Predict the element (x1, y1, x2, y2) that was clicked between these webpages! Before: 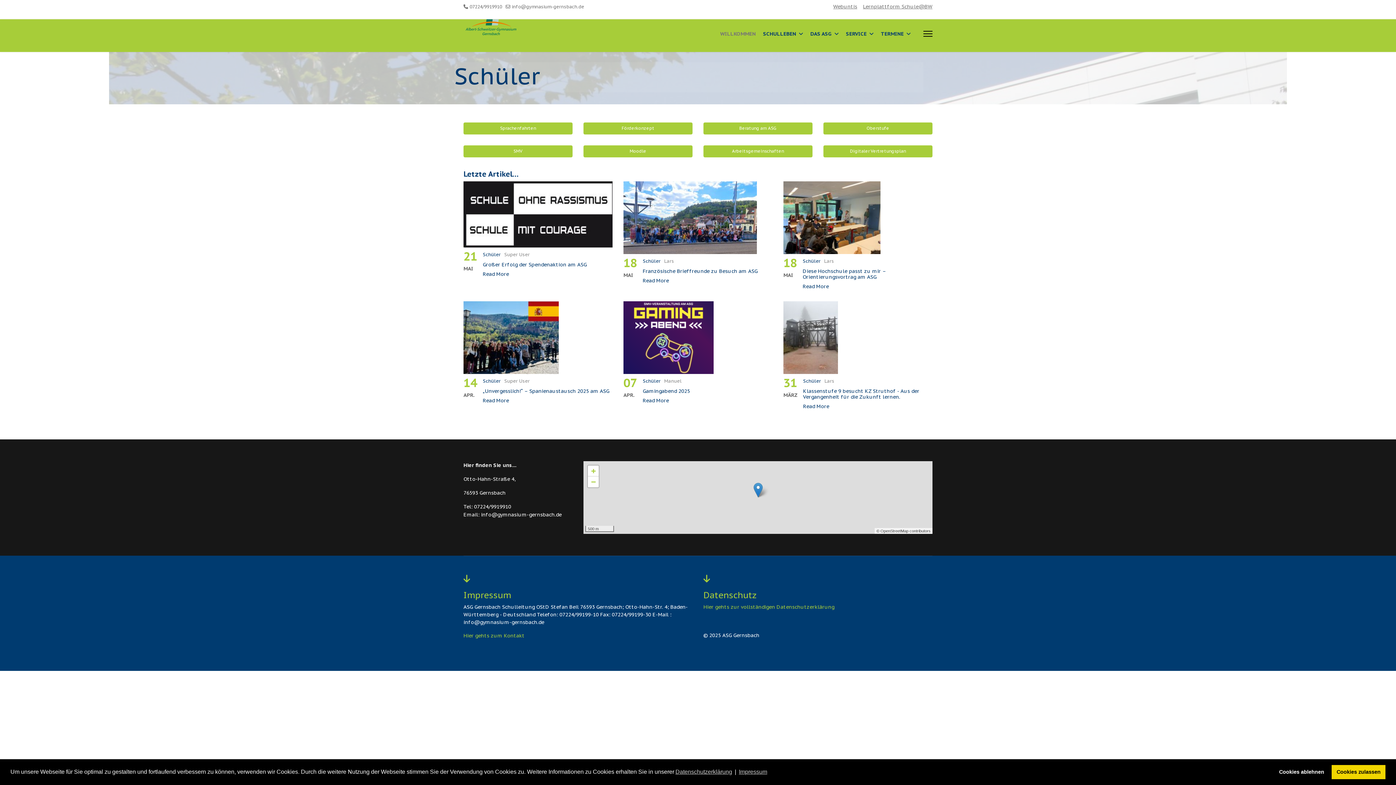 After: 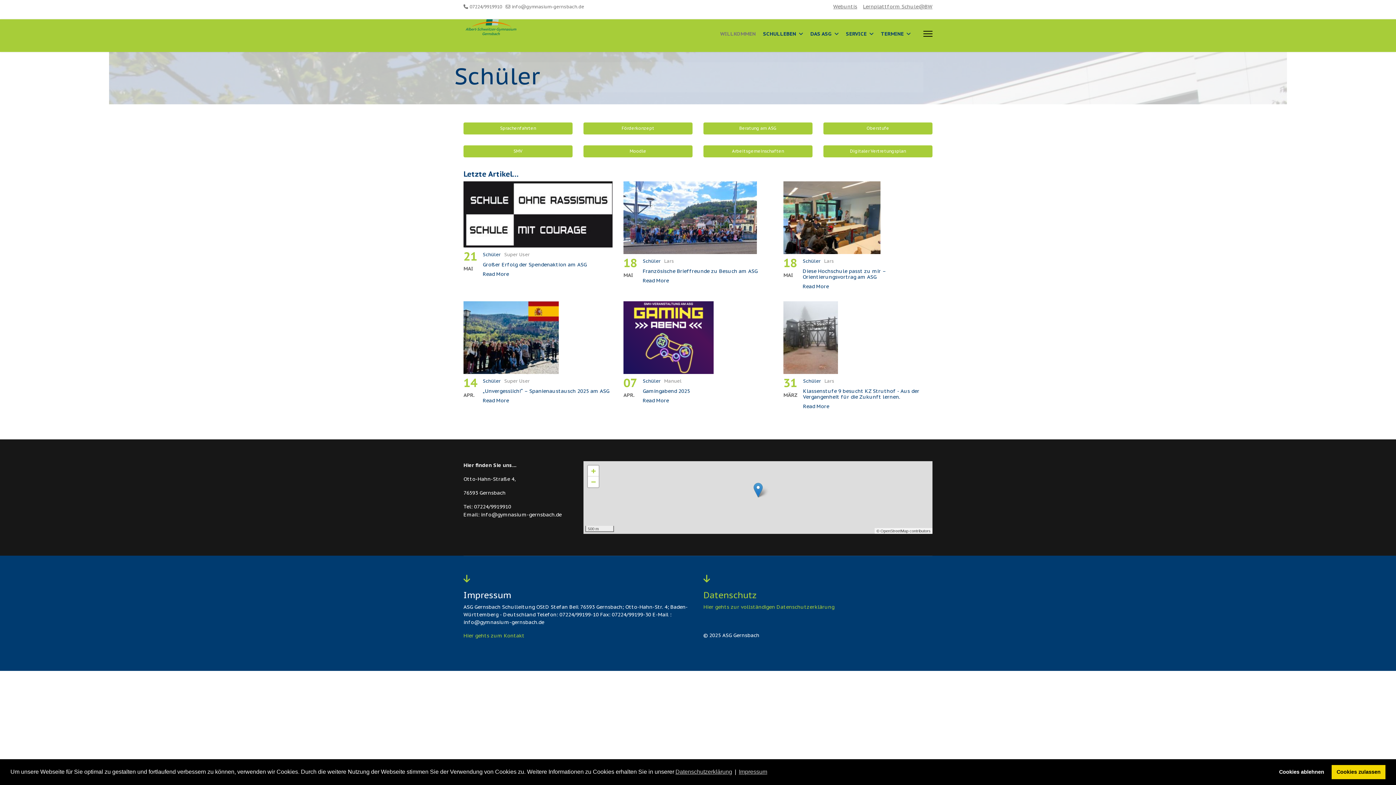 Action: label: Impressum bbox: (463, 590, 692, 600)